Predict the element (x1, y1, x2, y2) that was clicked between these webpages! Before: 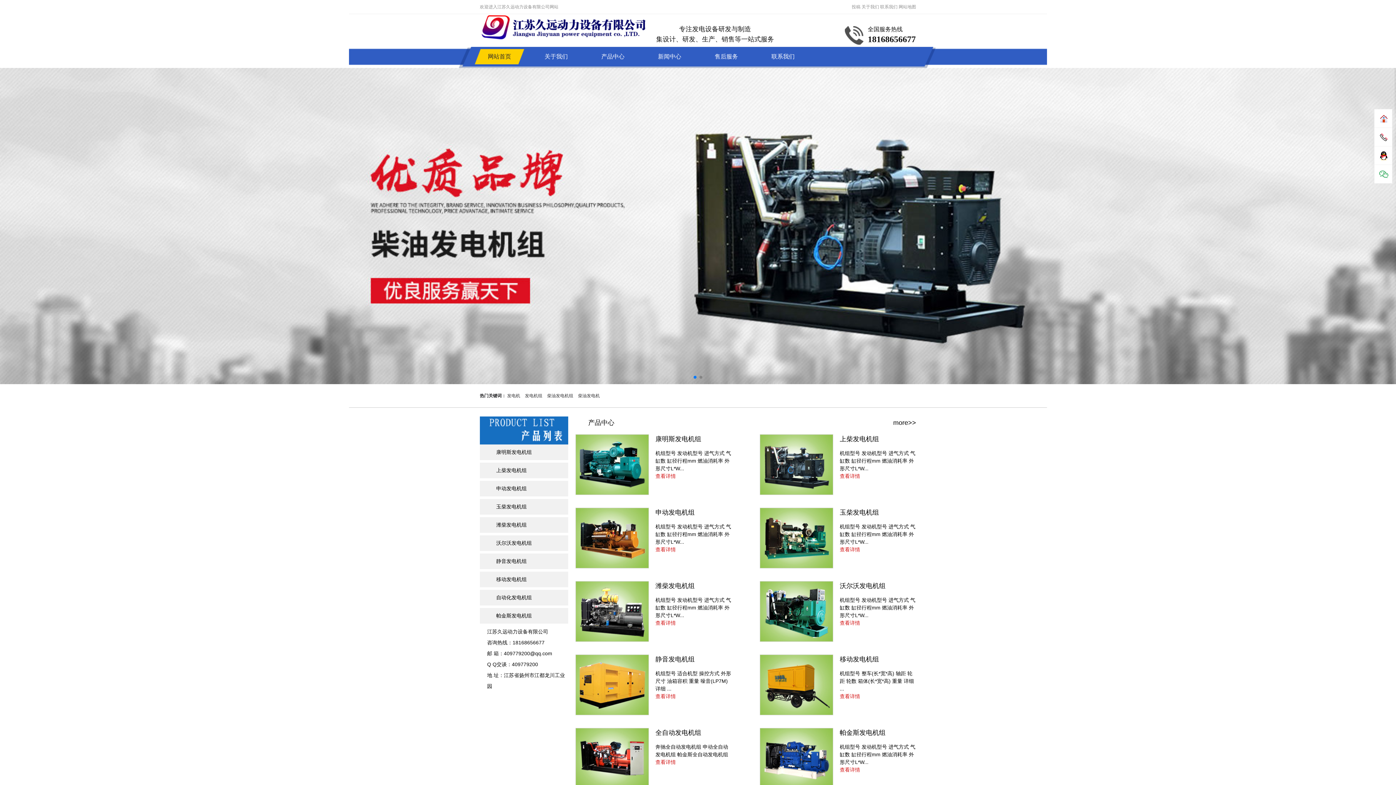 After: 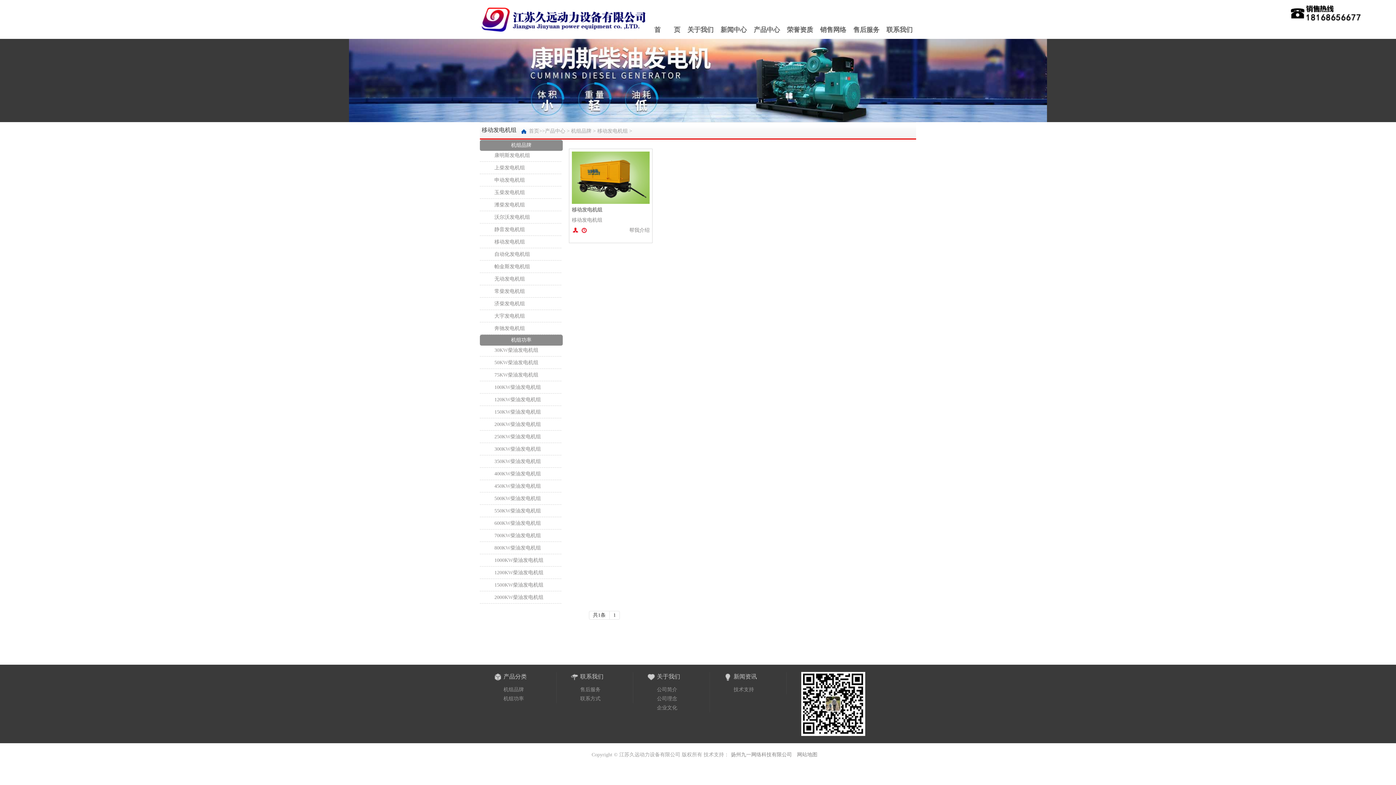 Action: label: 移动发电机组 bbox: (480, 572, 568, 587)